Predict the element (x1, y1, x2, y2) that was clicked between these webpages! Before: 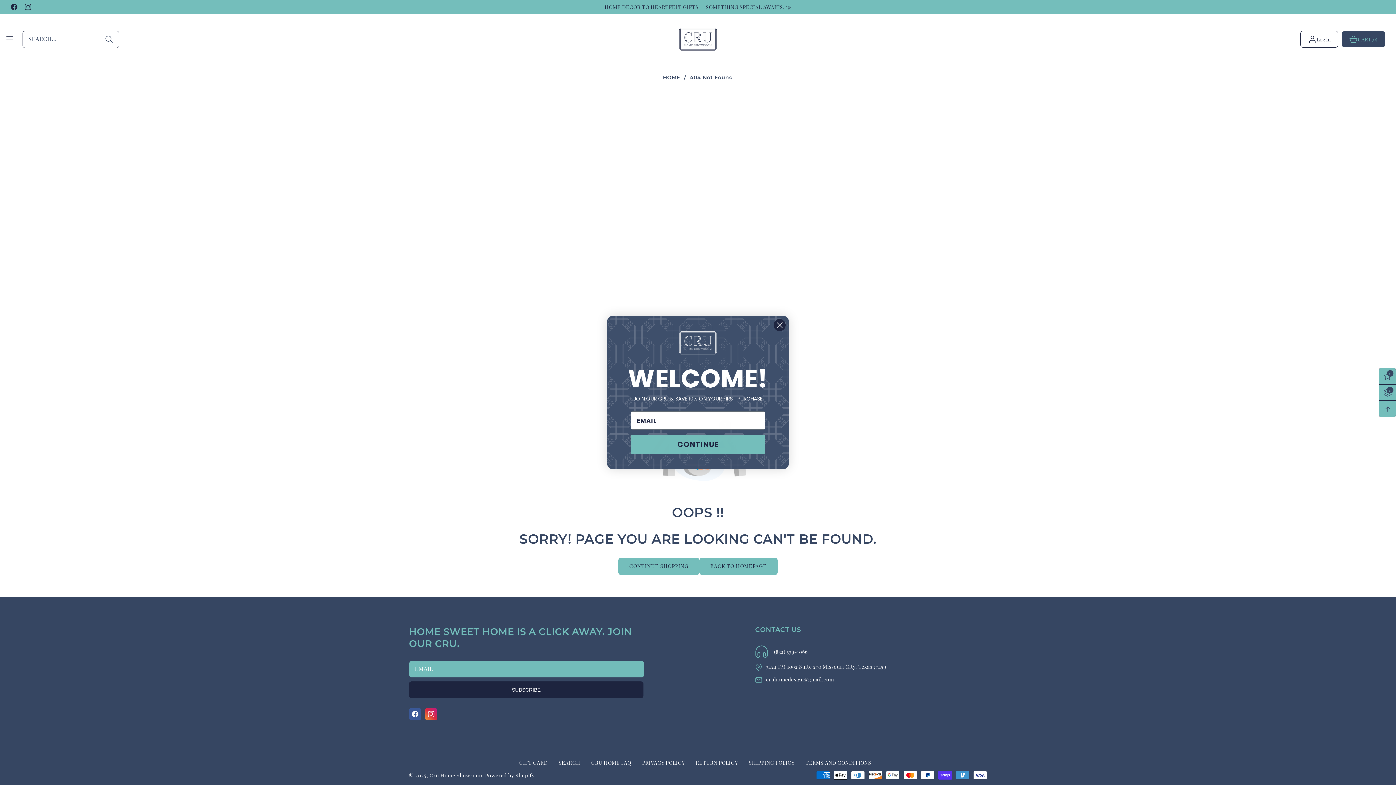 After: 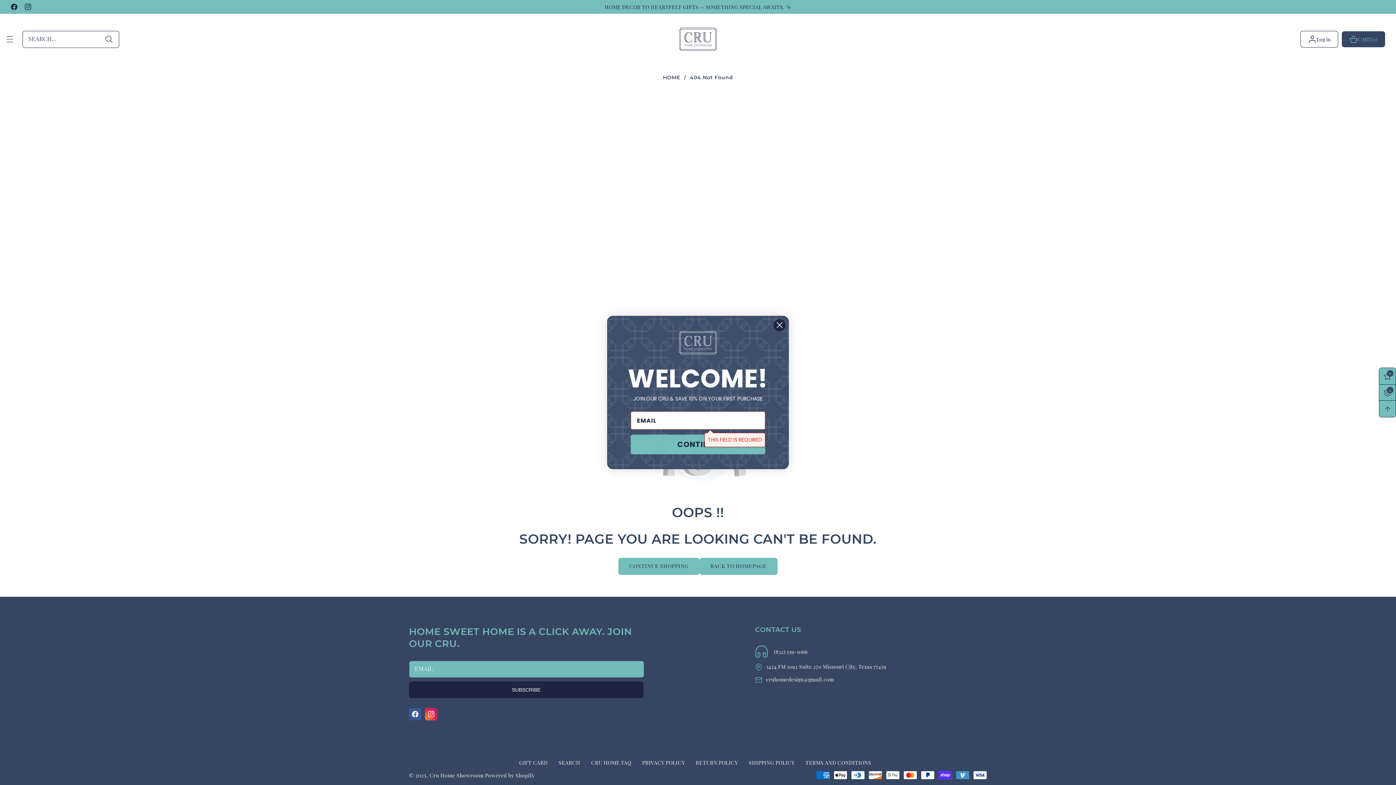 Action: label: CONTINUE bbox: (630, 434, 765, 454)